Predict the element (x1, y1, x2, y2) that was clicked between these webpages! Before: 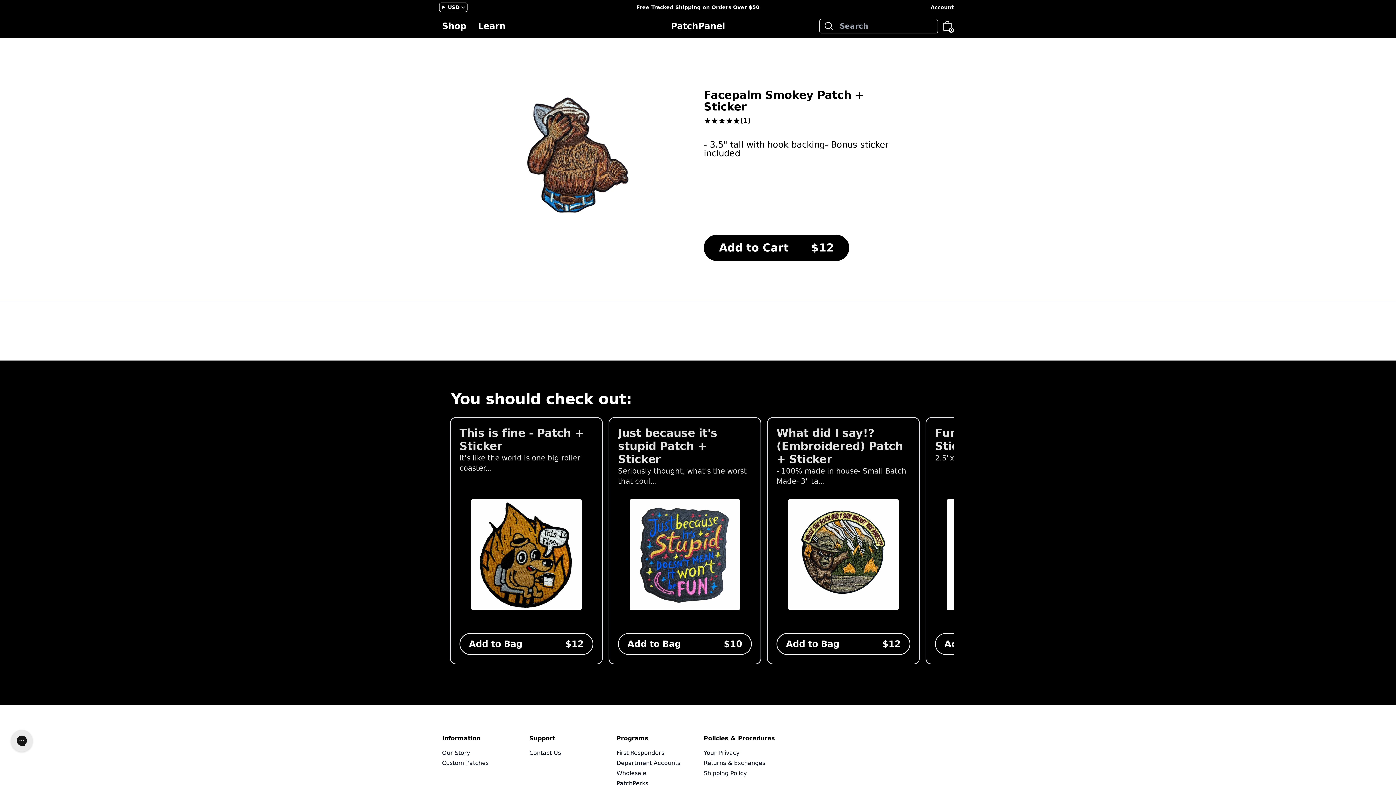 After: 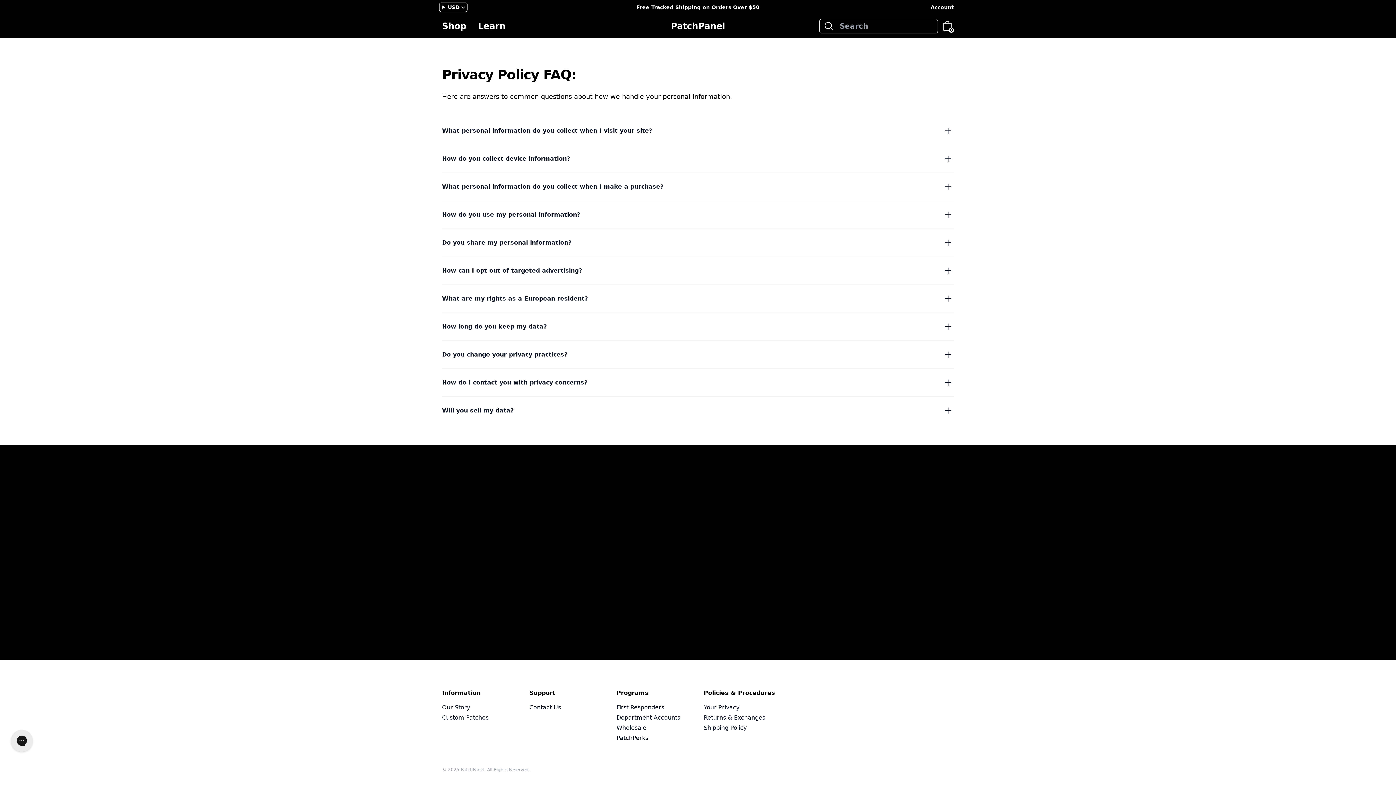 Action: label: Your Privacy bbox: (704, 749, 739, 756)